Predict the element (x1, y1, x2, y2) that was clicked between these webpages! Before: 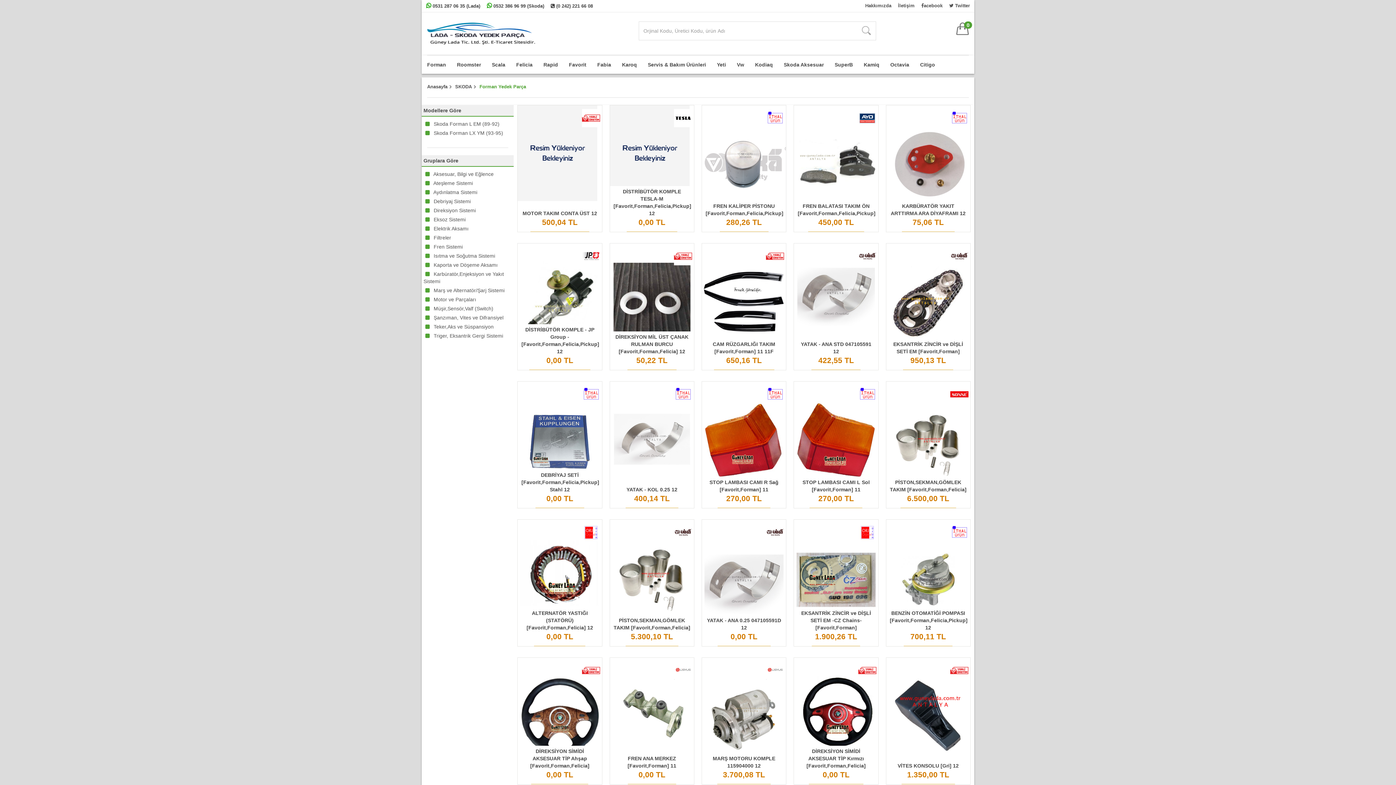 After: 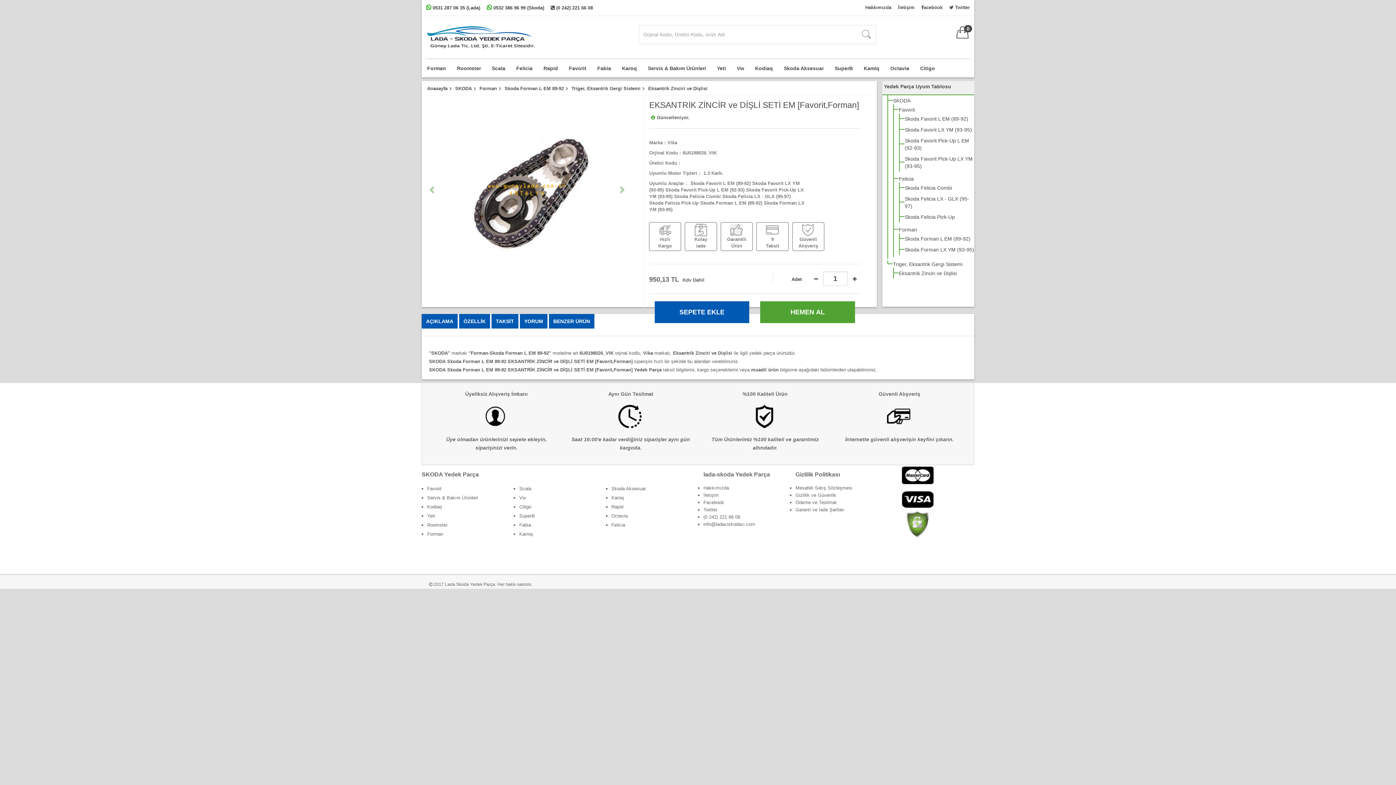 Action: bbox: (886, 243, 970, 366)